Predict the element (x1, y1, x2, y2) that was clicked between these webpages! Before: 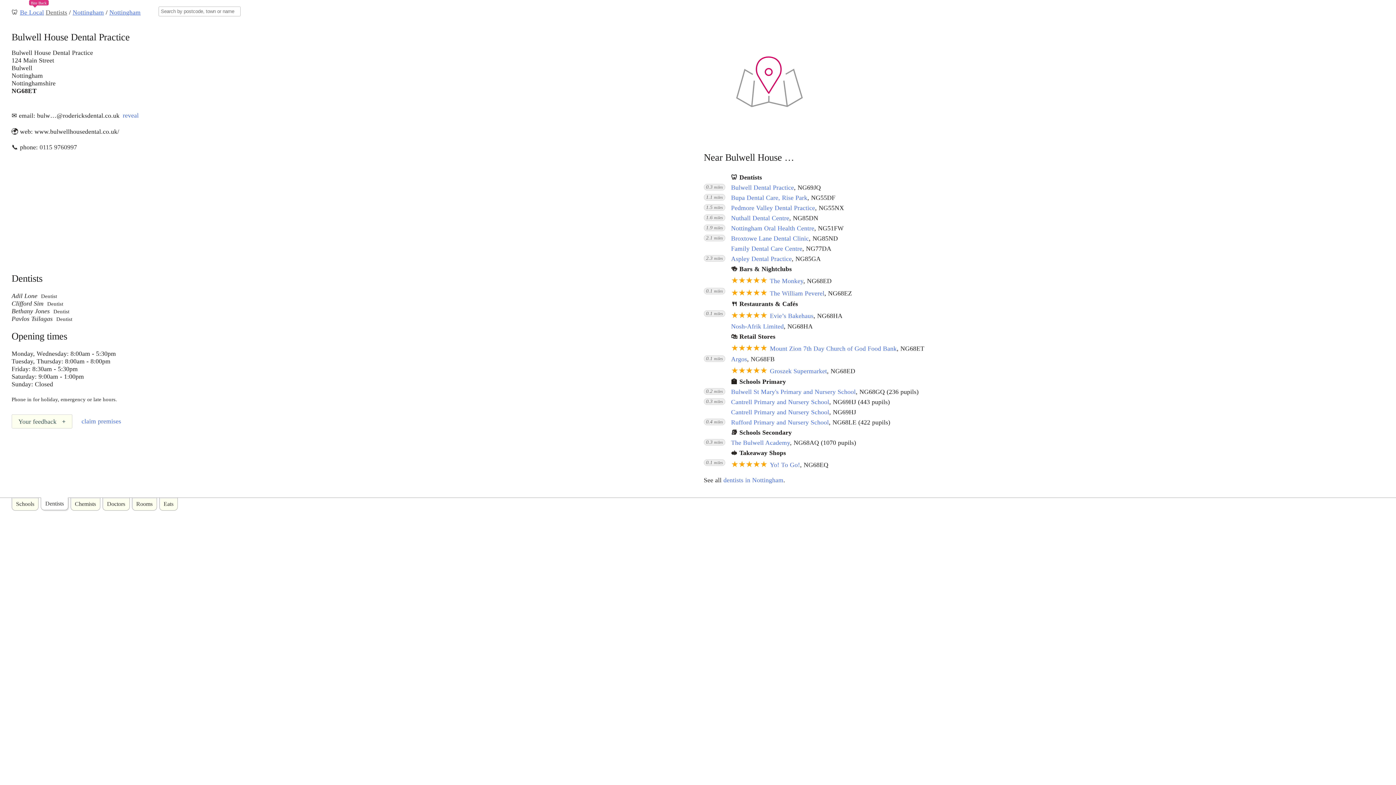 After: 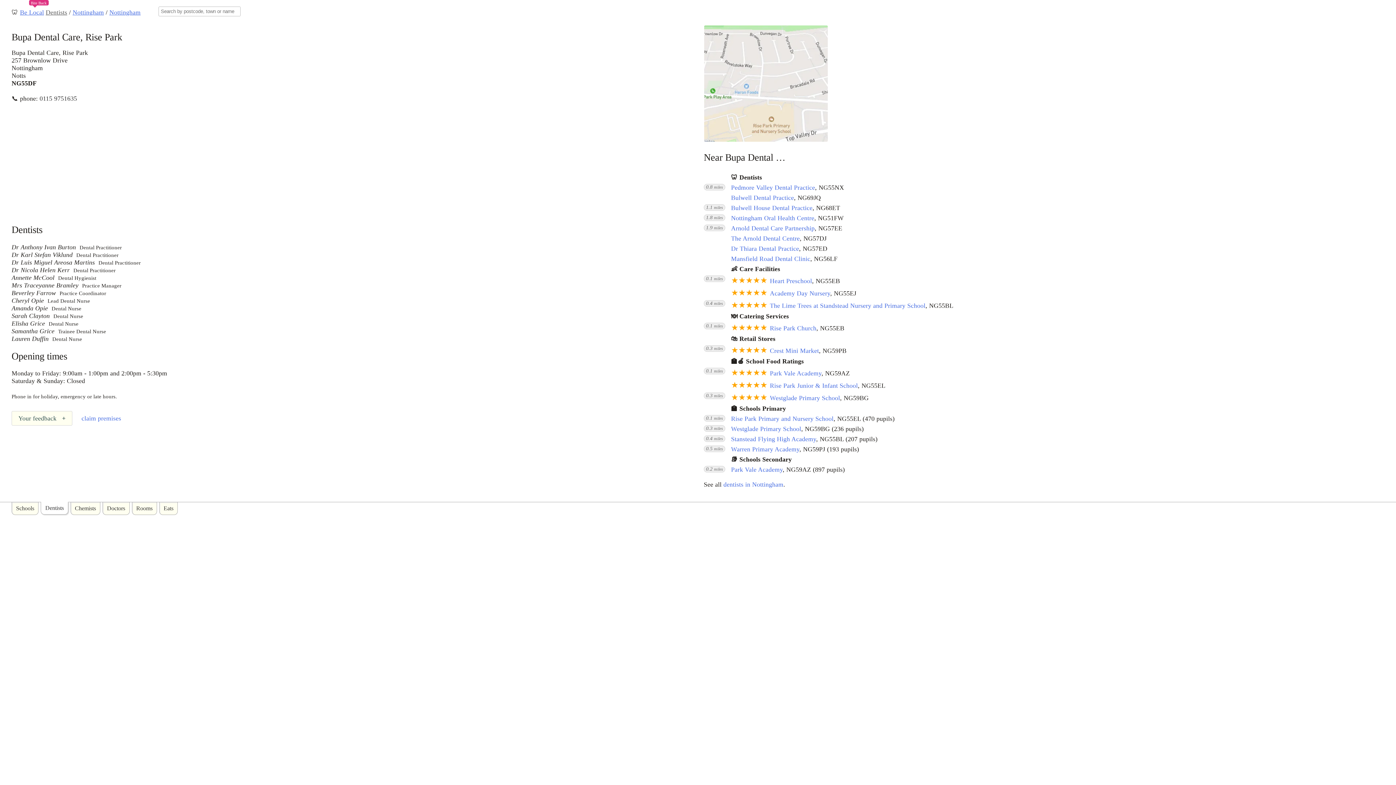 Action: label: Bupa Dental Care, Rise Park bbox: (731, 194, 807, 201)